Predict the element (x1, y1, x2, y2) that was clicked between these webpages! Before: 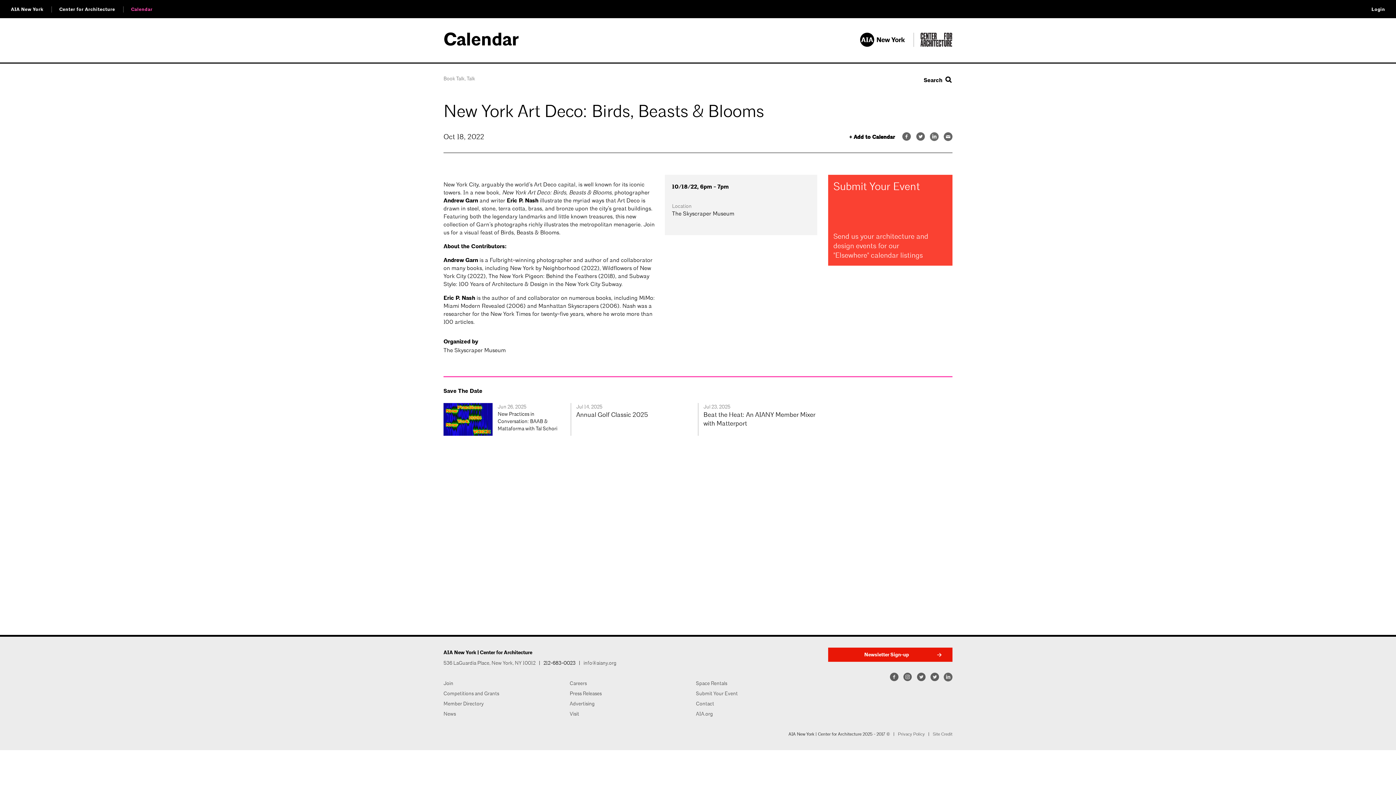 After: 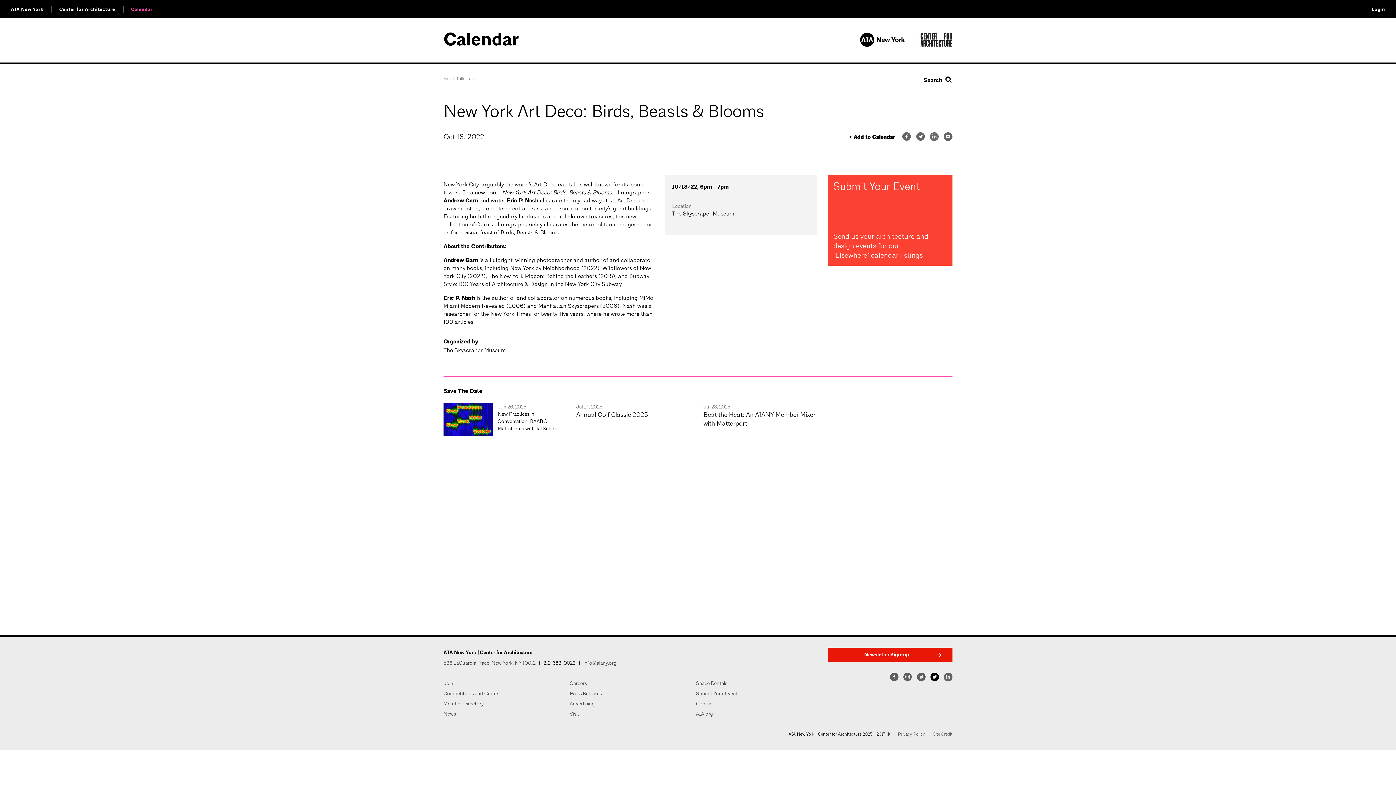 Action: bbox: (930, 673, 939, 681)